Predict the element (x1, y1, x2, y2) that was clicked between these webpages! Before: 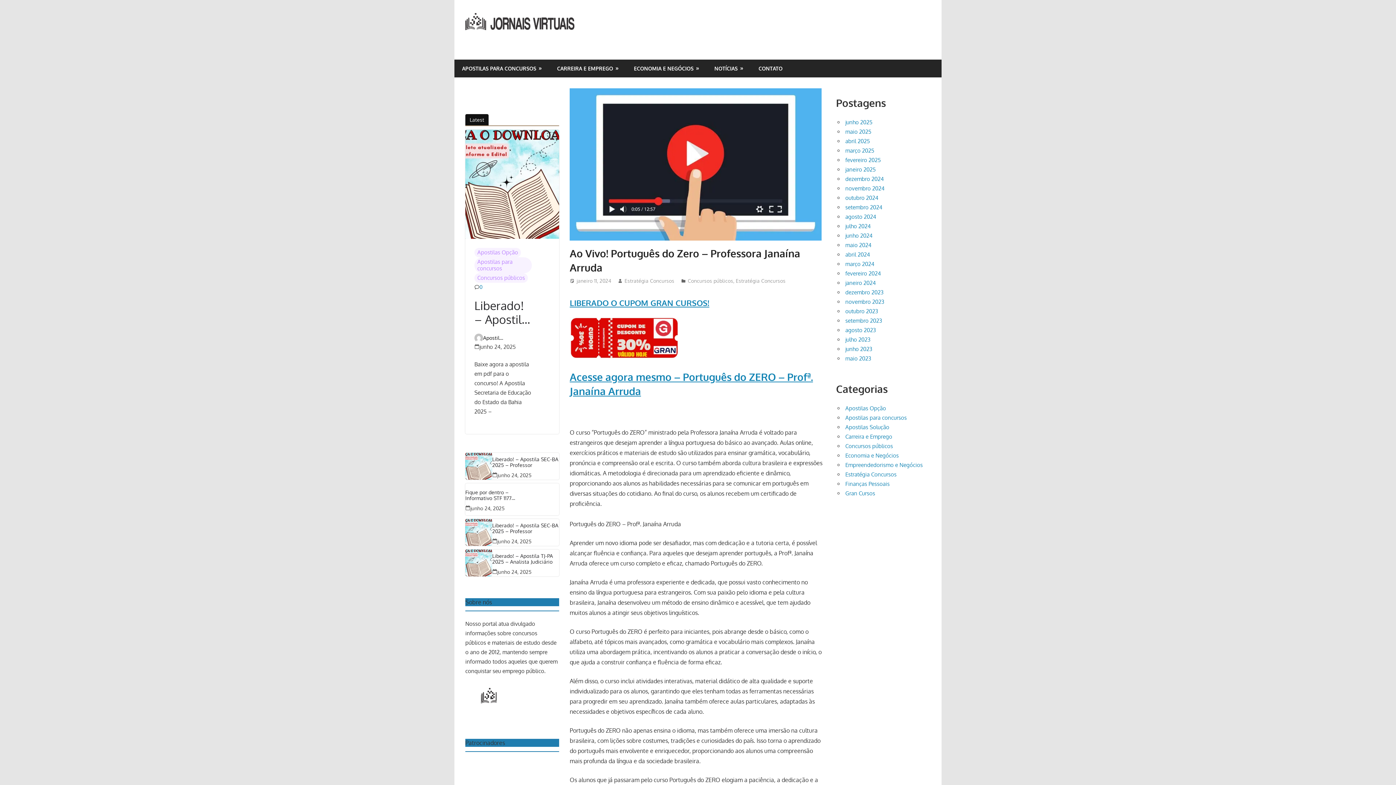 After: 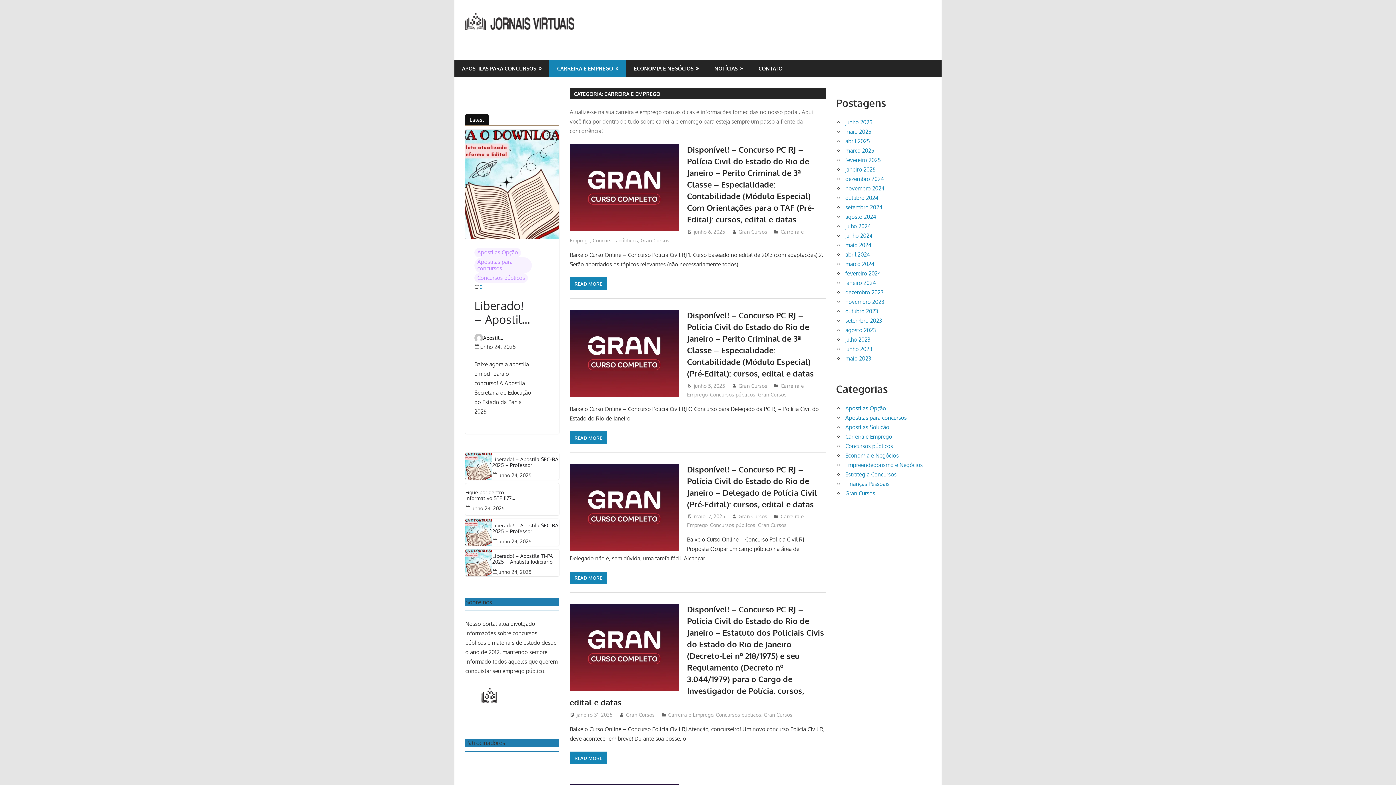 Action: label: Carreira e Emprego bbox: (845, 433, 892, 440)